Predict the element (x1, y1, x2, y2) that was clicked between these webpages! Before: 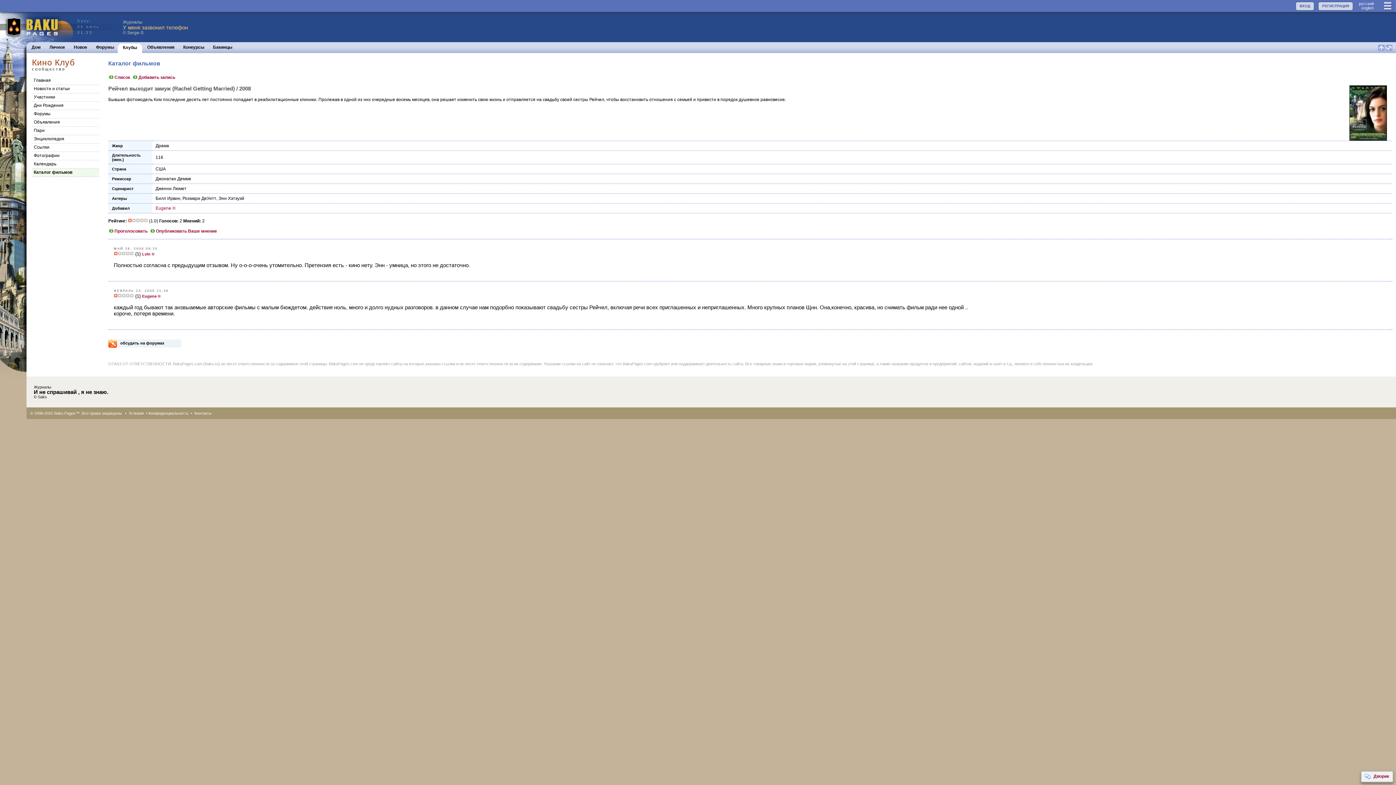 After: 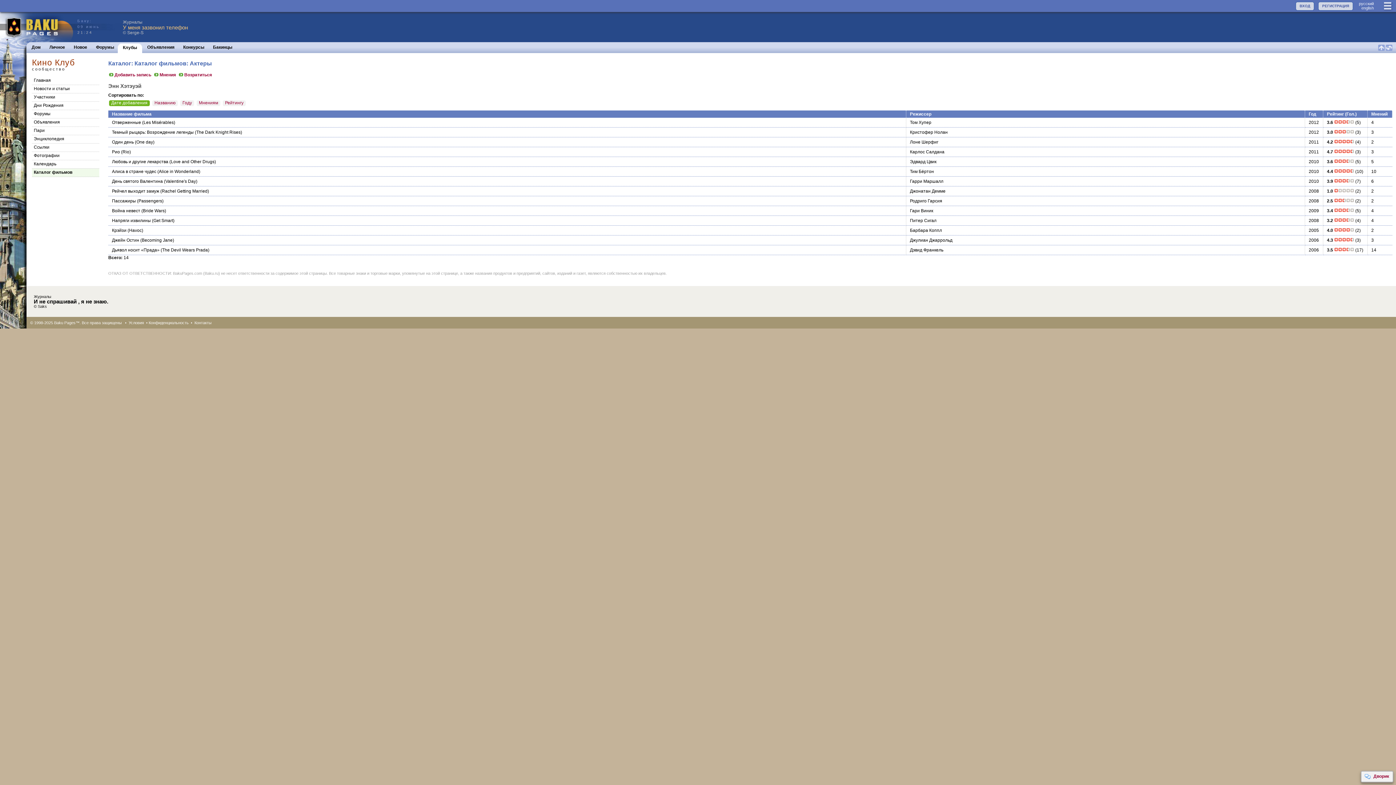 Action: label: Энн Хэтэуэй bbox: (218, 196, 244, 201)